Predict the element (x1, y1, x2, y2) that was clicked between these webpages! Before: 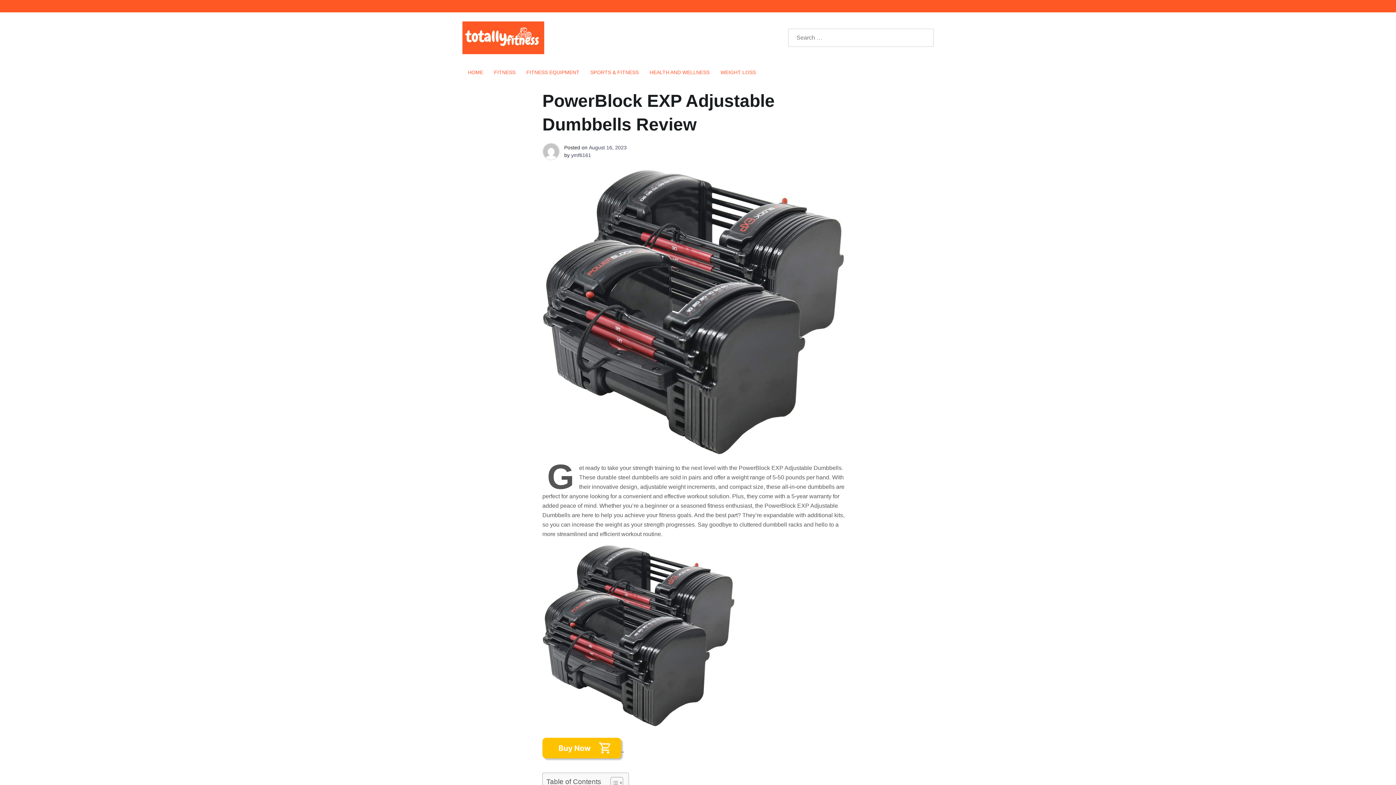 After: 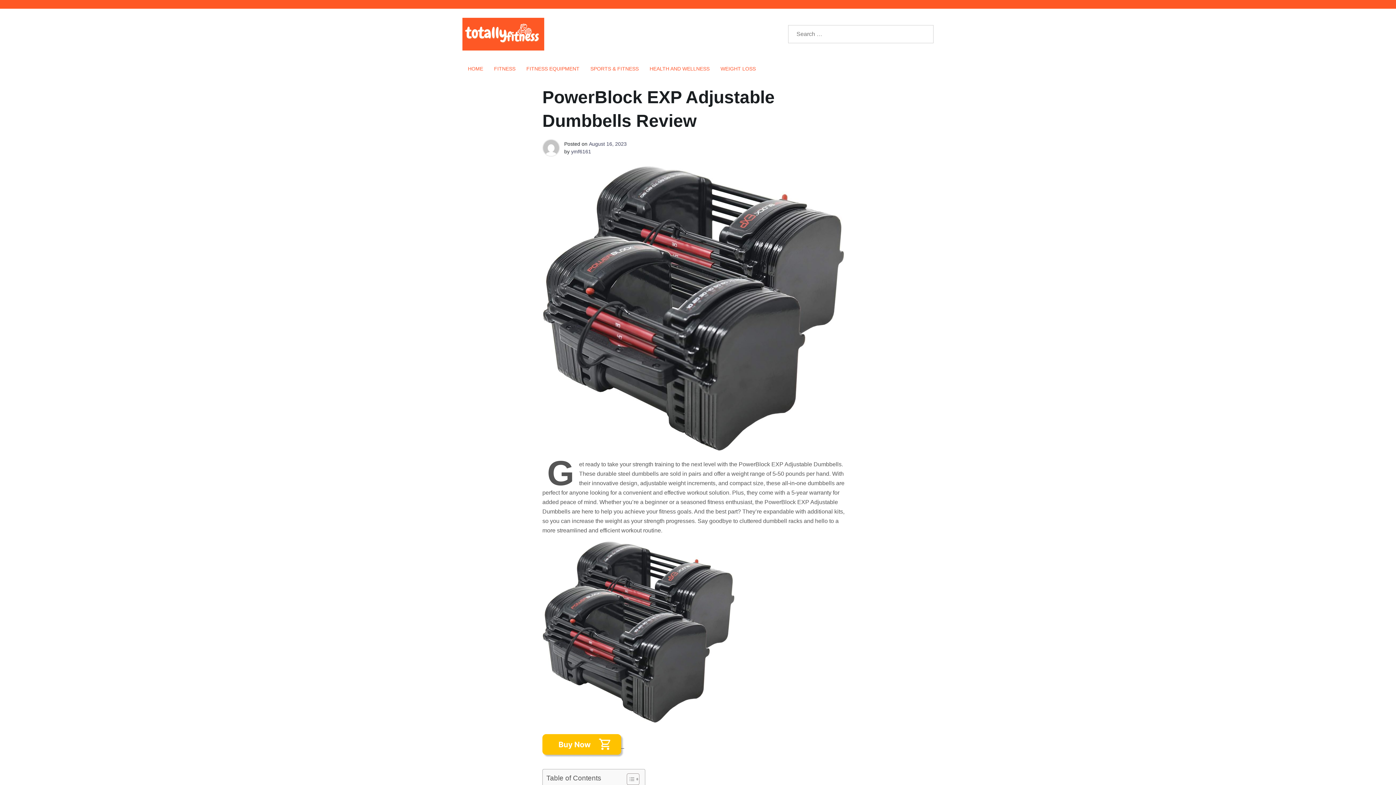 Action: label: Toggle Table of Content bbox: (605, 777, 621, 789)